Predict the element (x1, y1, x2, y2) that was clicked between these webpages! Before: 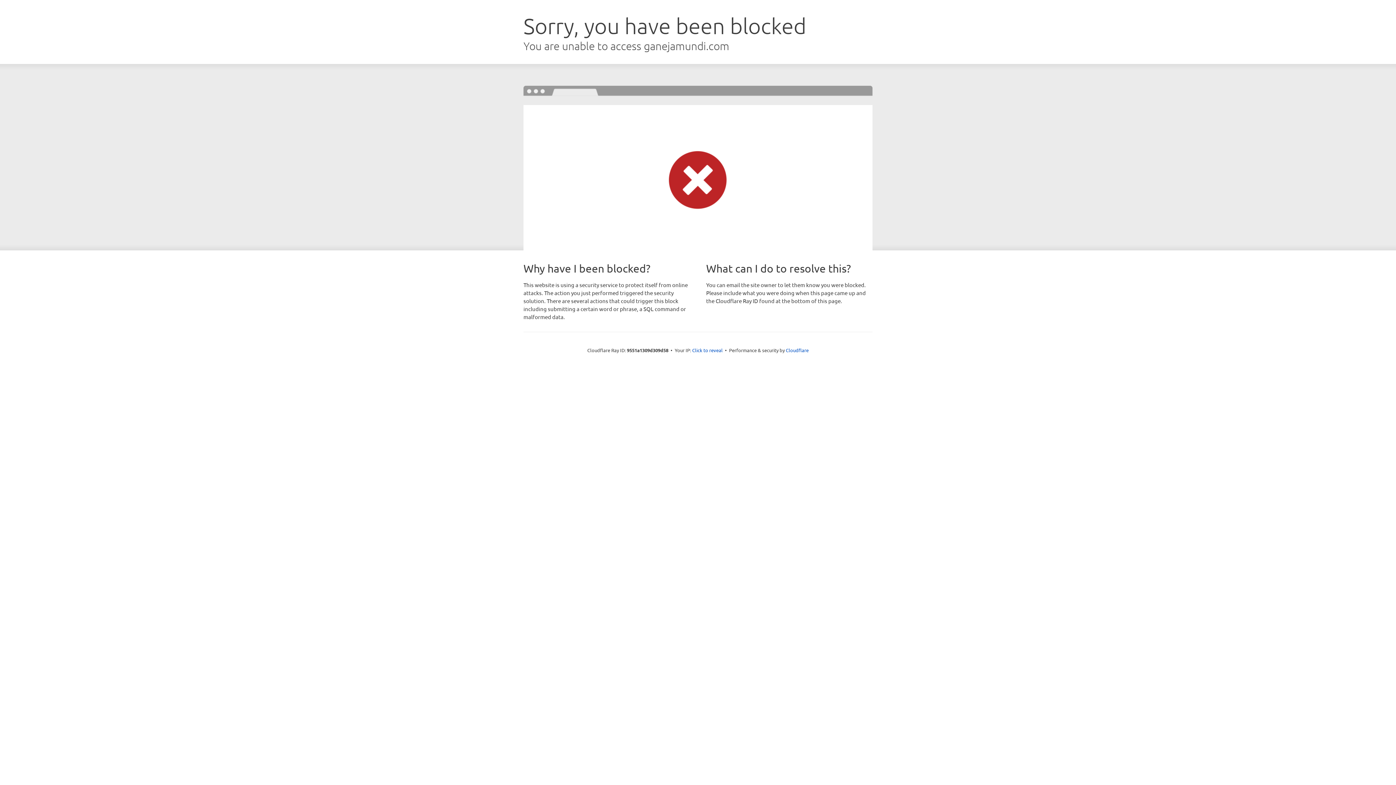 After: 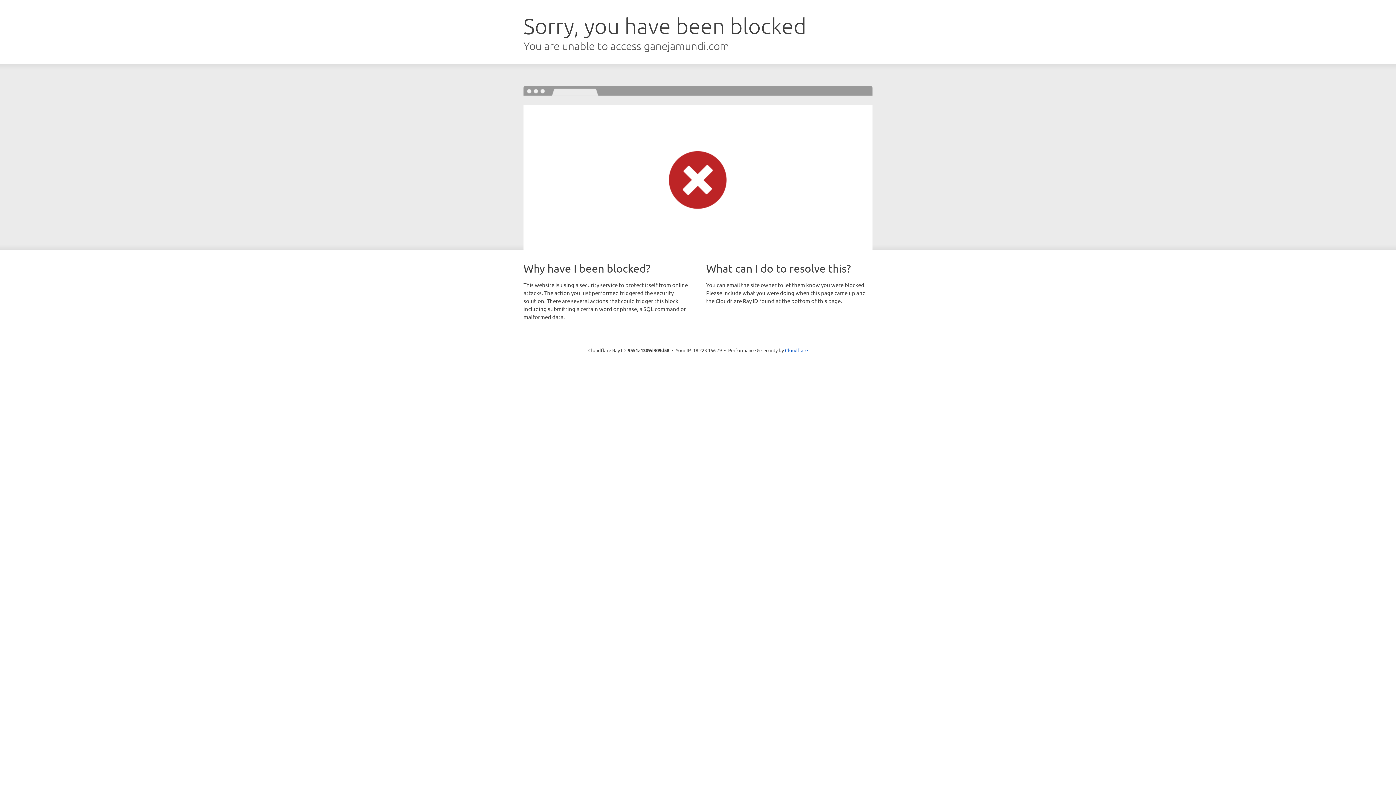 Action: label: Click to reveal bbox: (692, 346, 722, 353)